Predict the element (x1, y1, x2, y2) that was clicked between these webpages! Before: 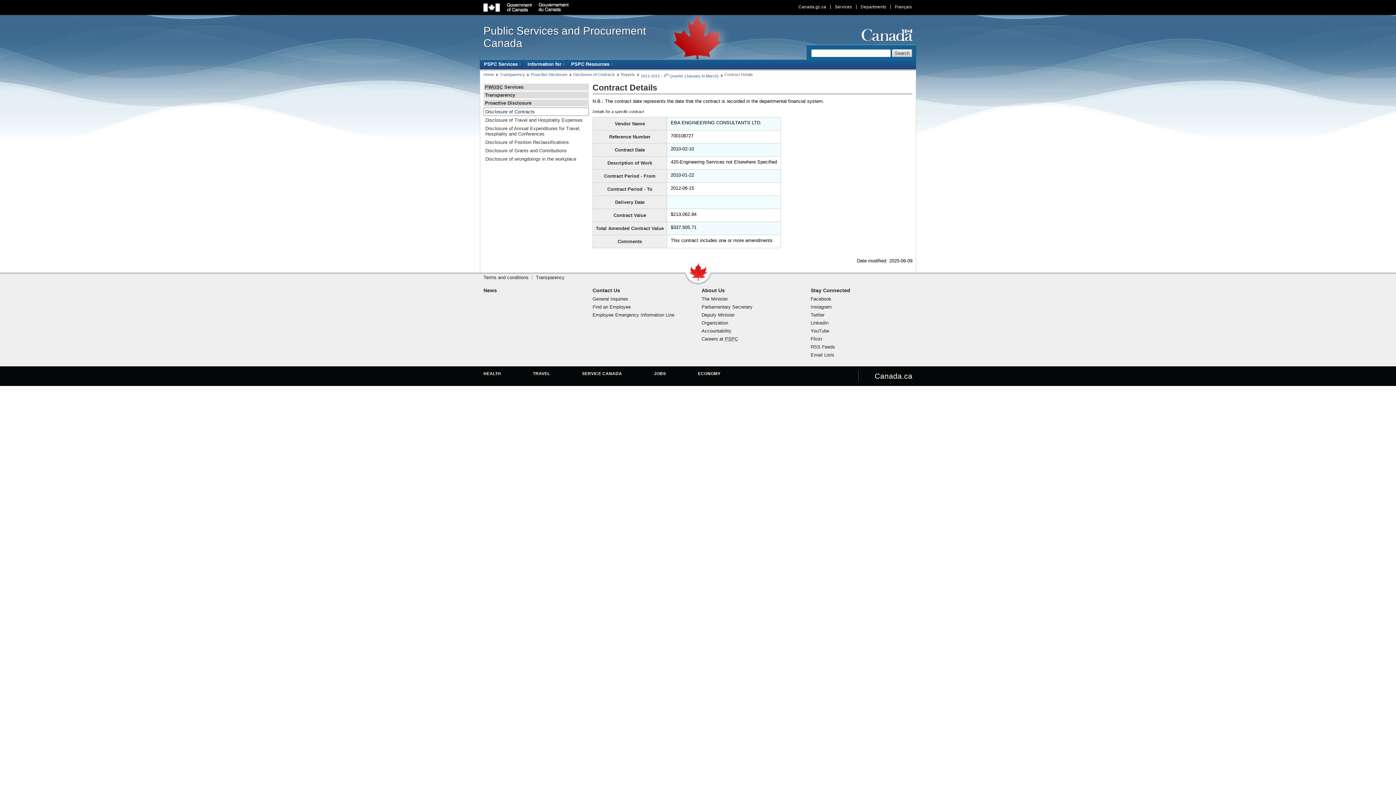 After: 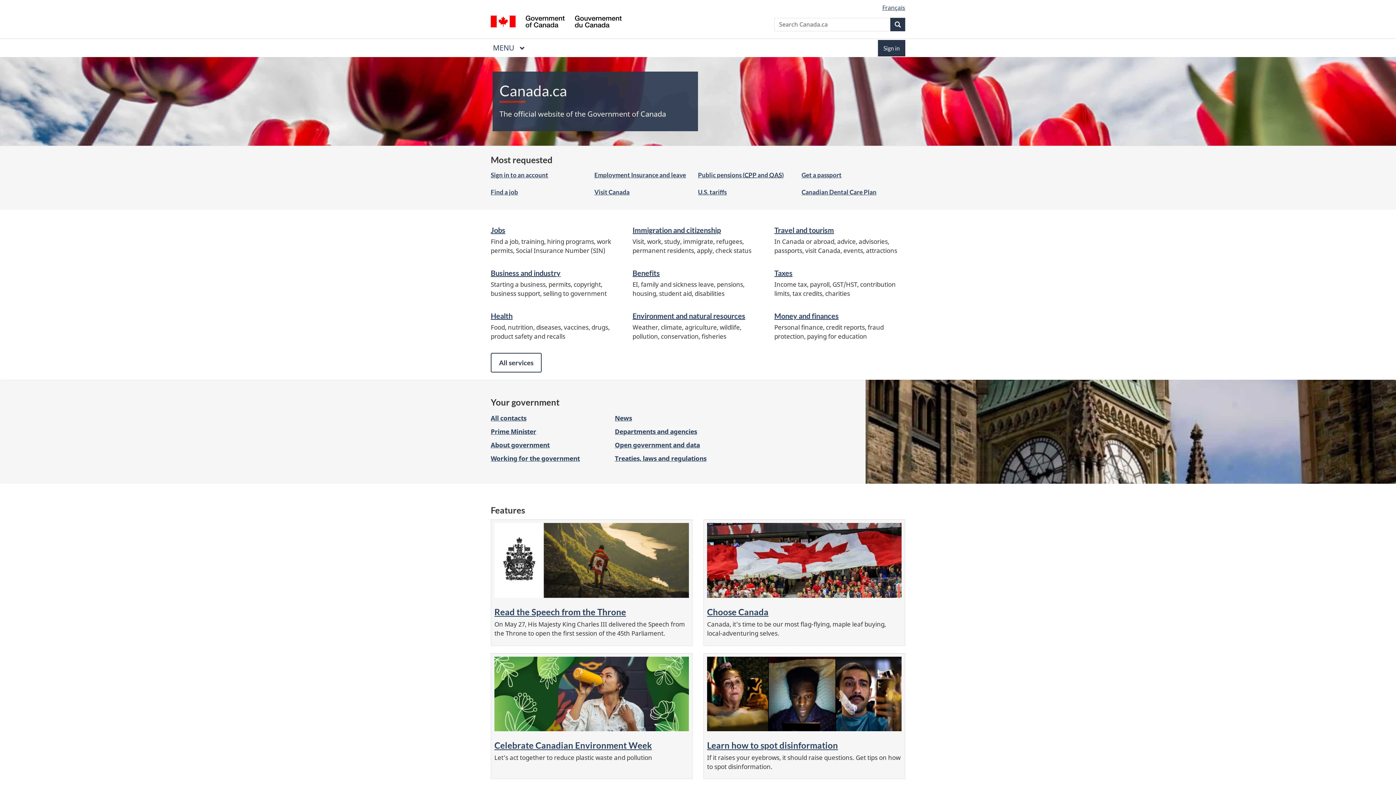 Action: bbox: (794, 4, 830, 9) label: Canada.gc.ca